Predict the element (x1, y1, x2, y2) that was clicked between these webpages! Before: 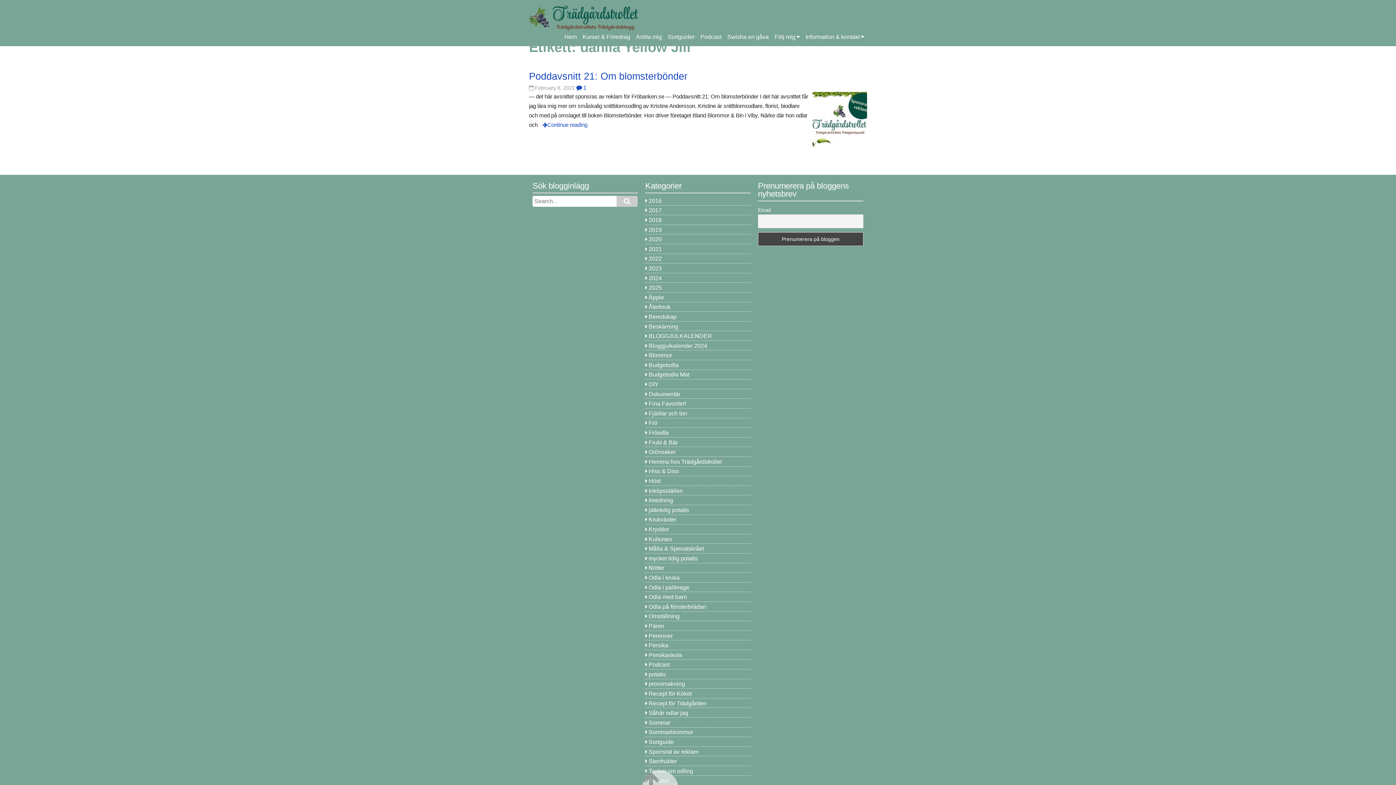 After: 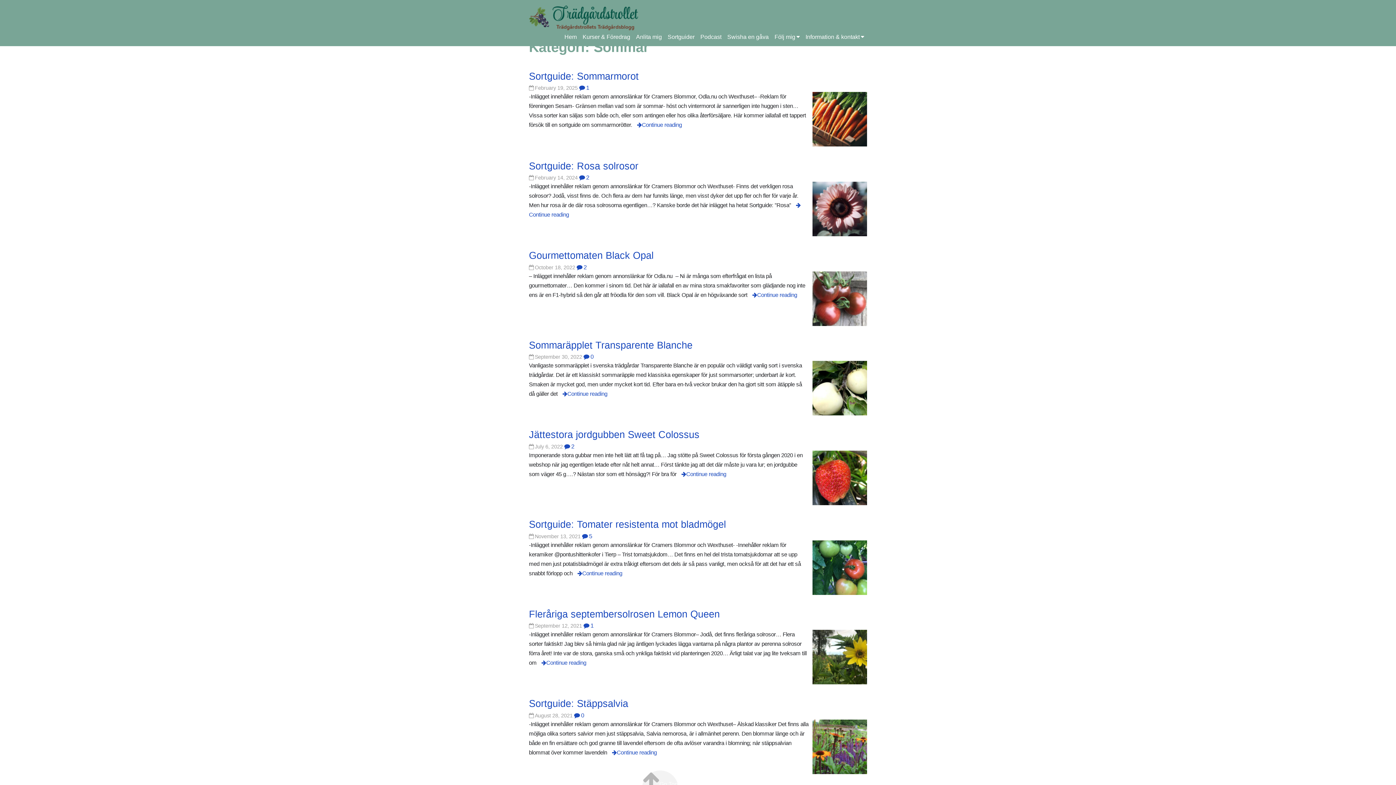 Action: bbox: (648, 719, 670, 726) label: Sommar